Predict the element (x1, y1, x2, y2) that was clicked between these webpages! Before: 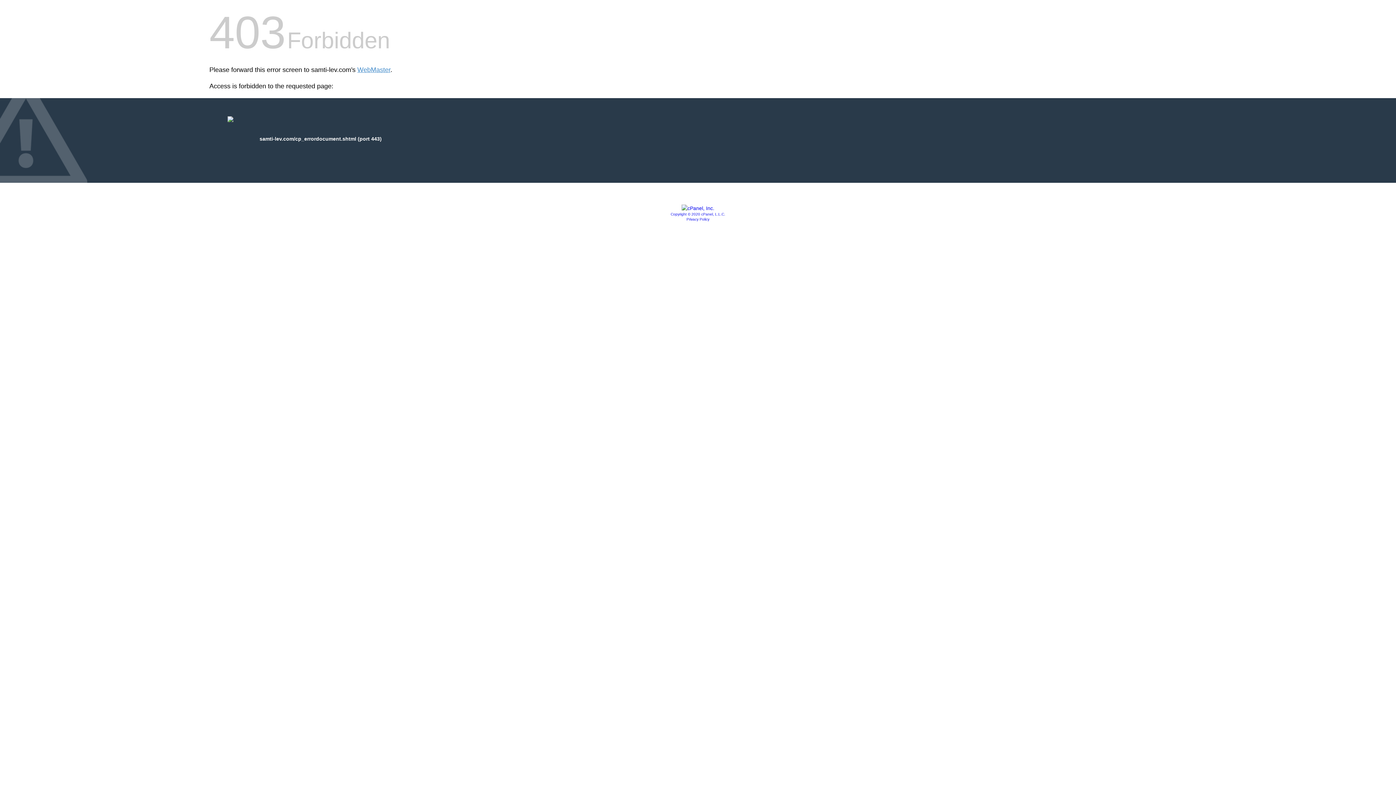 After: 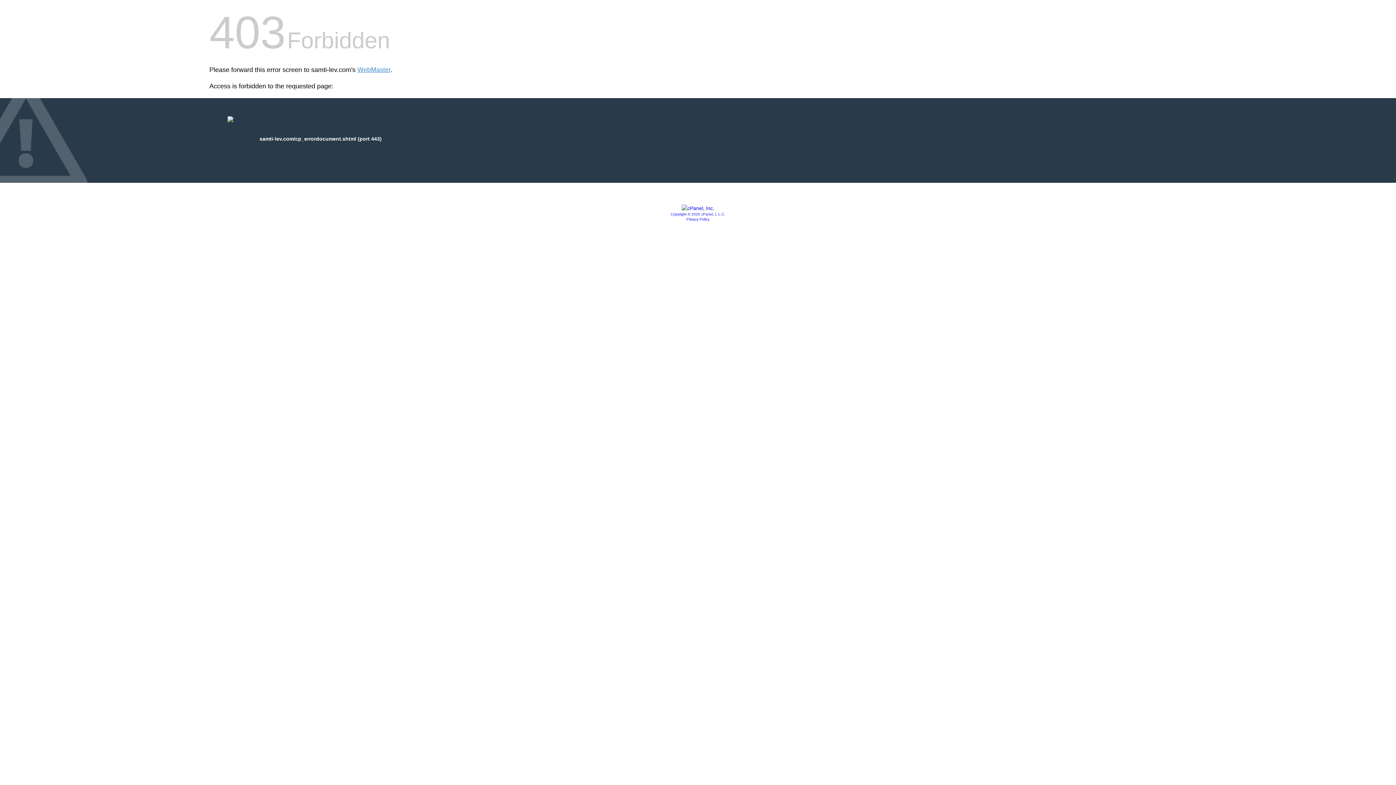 Action: bbox: (681, 205, 714, 211)